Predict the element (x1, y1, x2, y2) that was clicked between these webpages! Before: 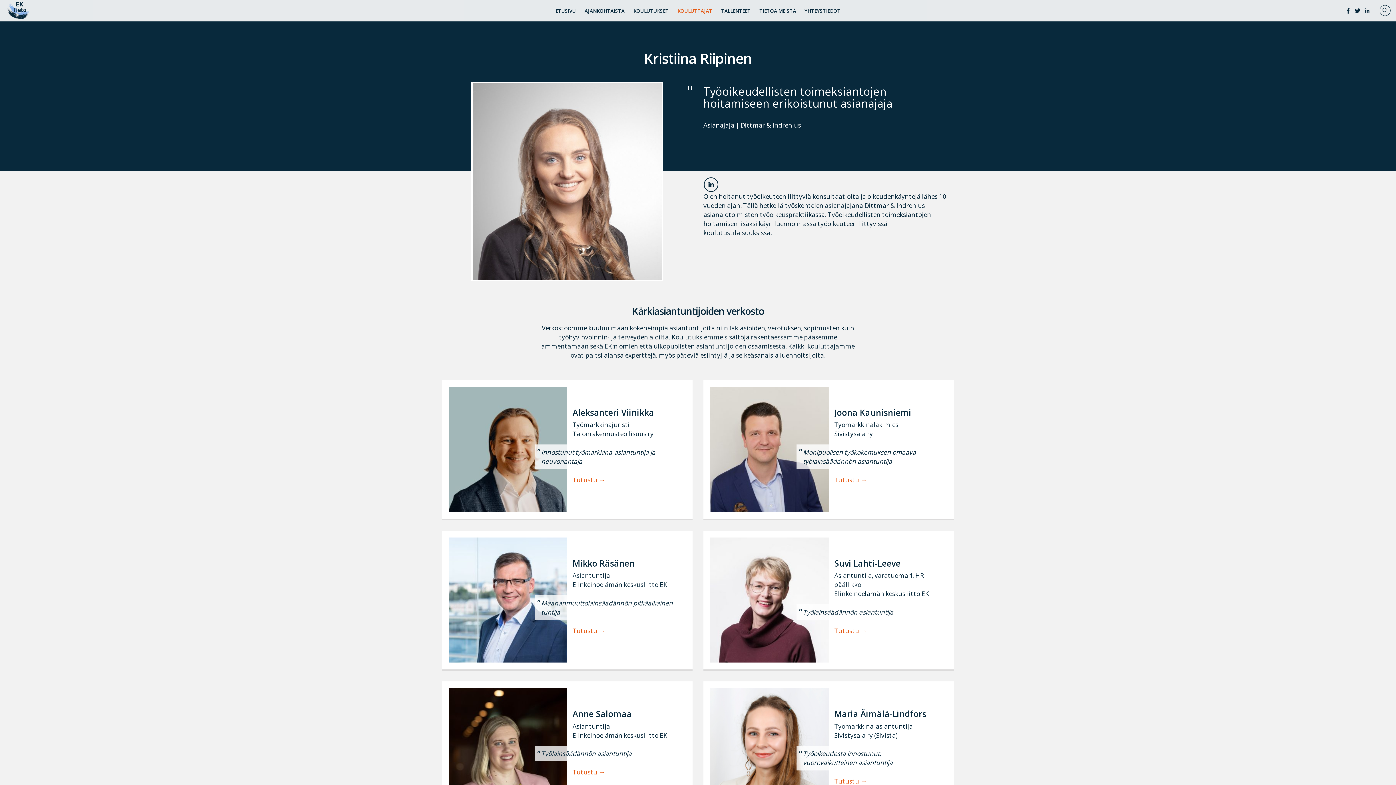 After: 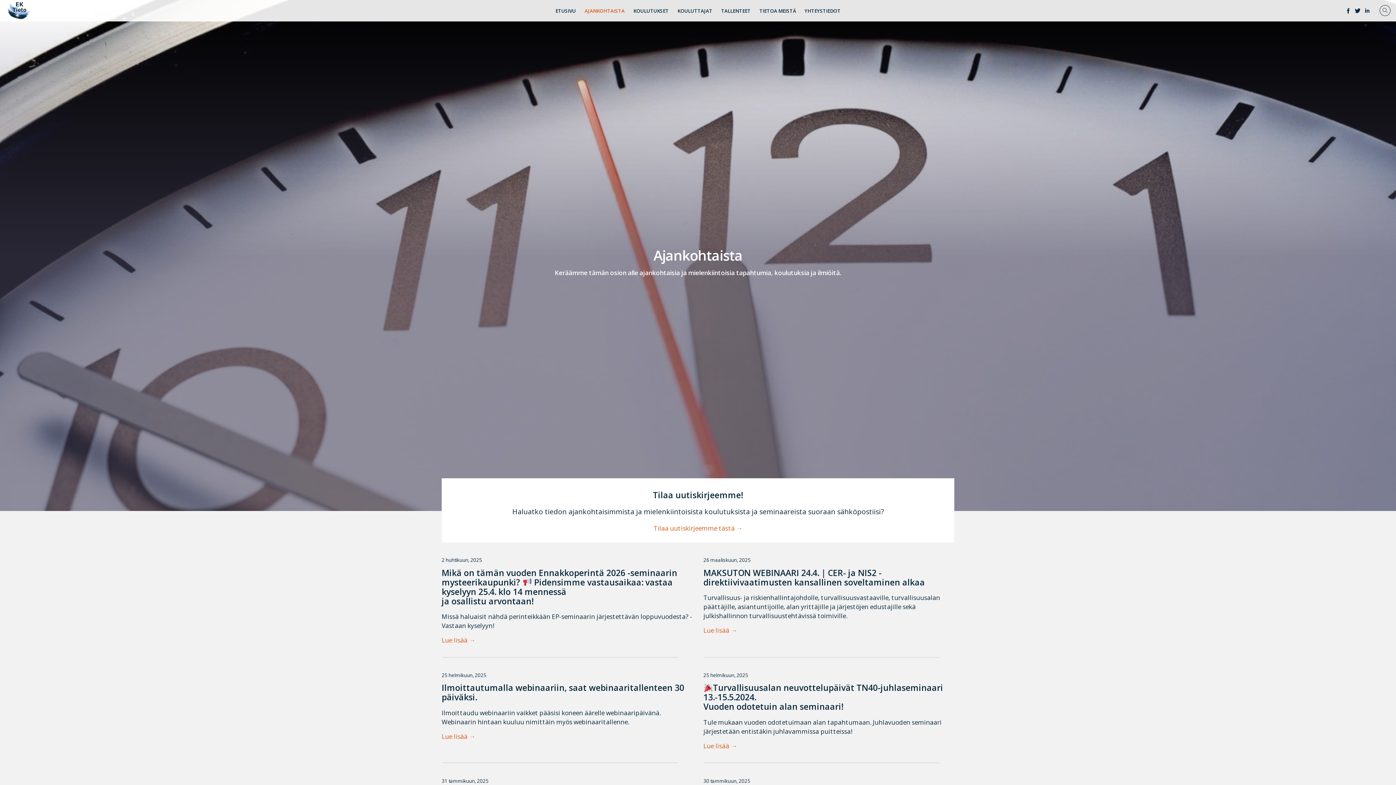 Action: bbox: (584, 2, 624, 21) label: AJANKOHTAISTA